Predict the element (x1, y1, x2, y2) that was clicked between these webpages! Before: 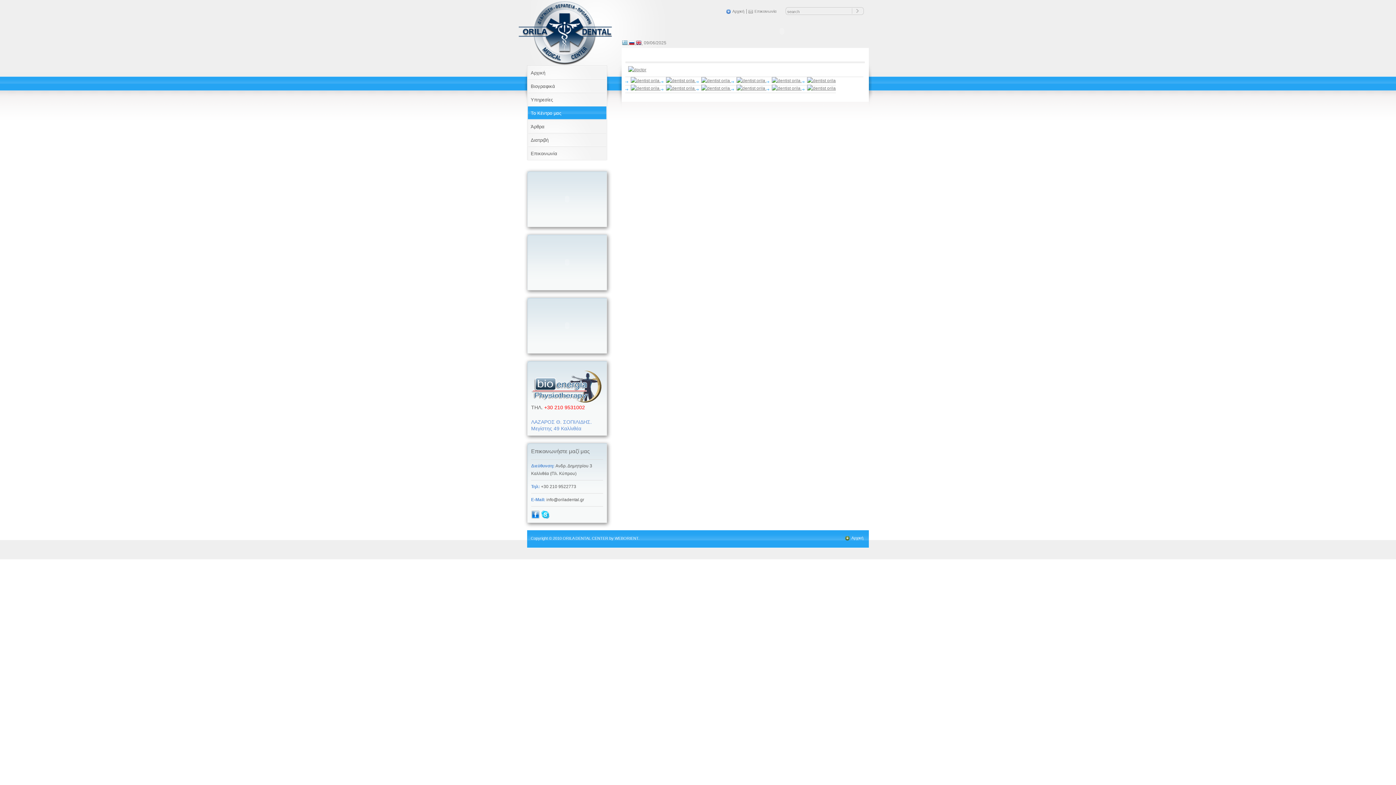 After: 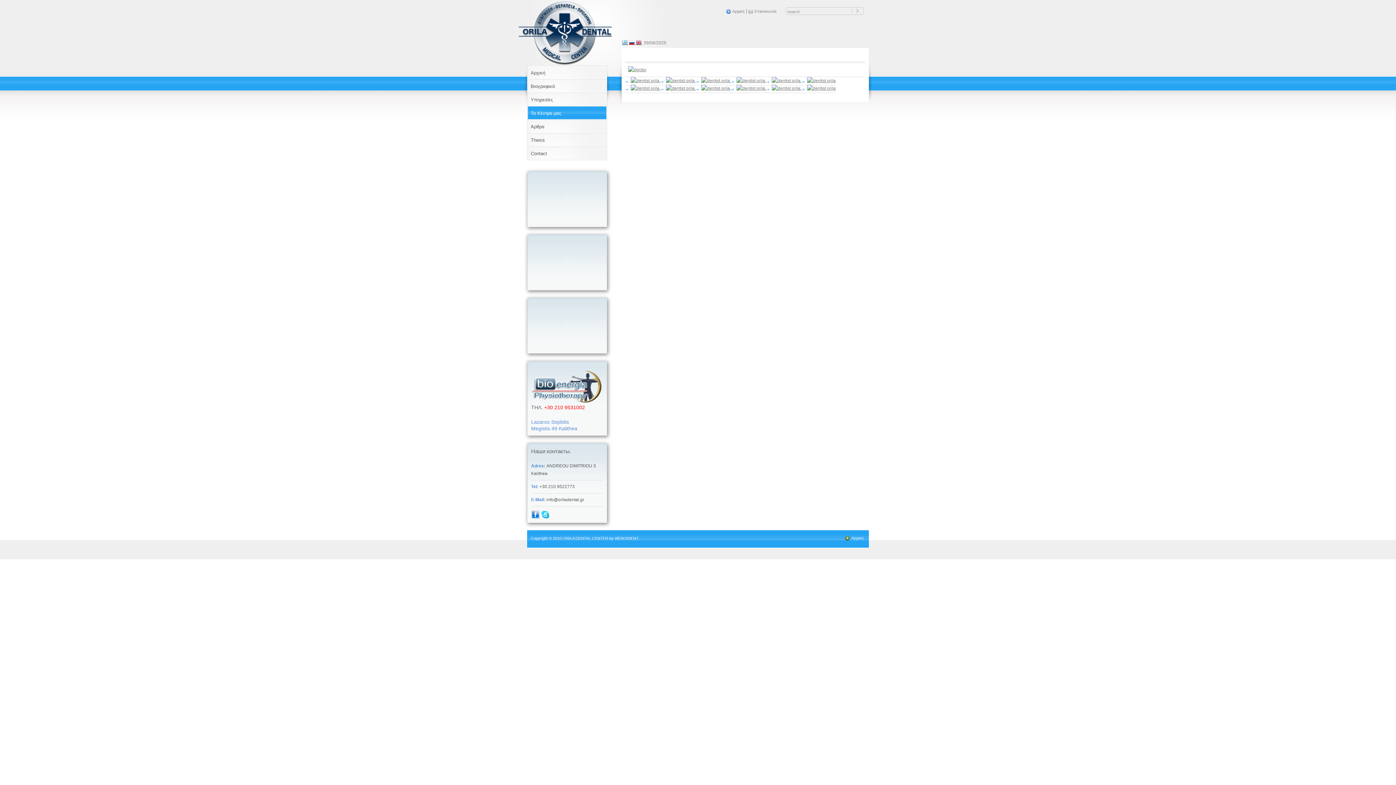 Action: bbox: (629, 40, 636, 45) label:  